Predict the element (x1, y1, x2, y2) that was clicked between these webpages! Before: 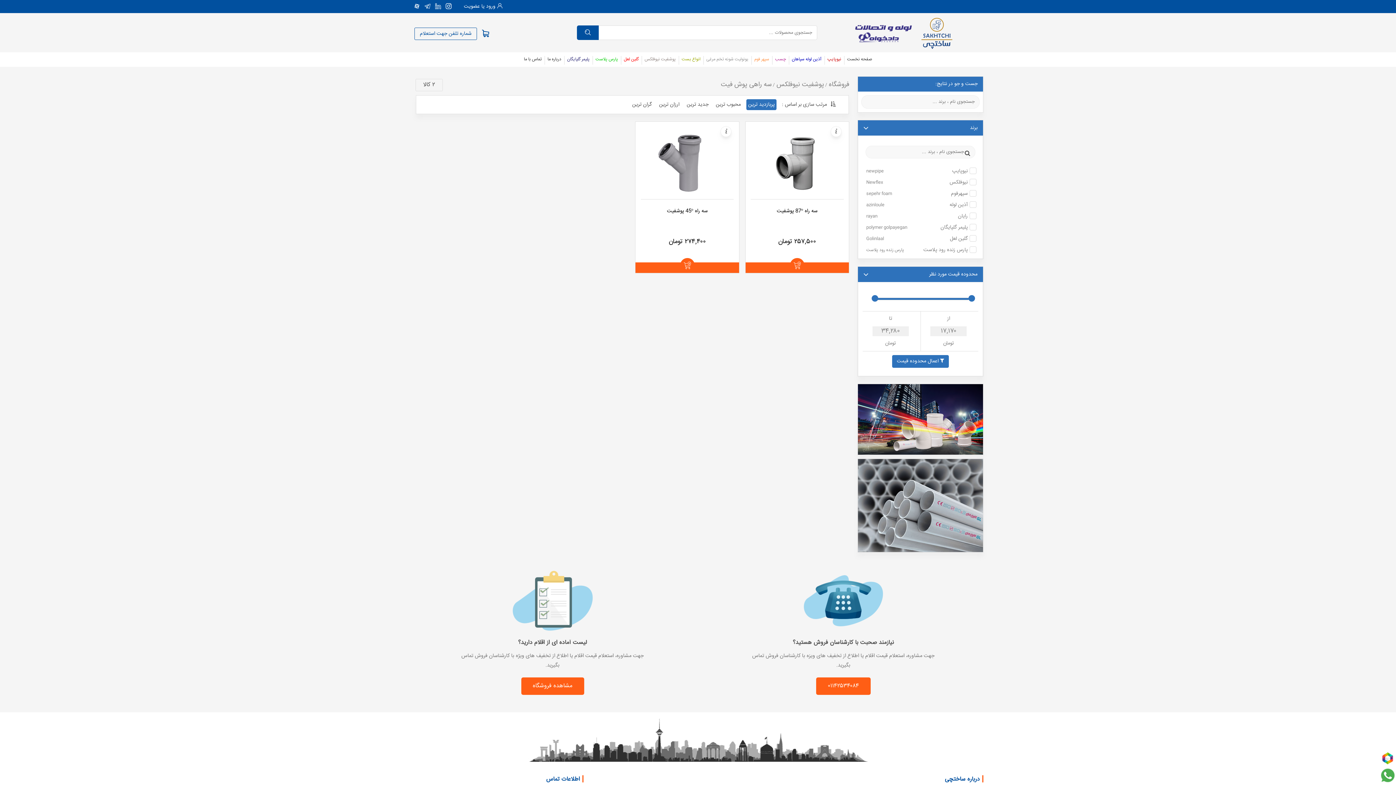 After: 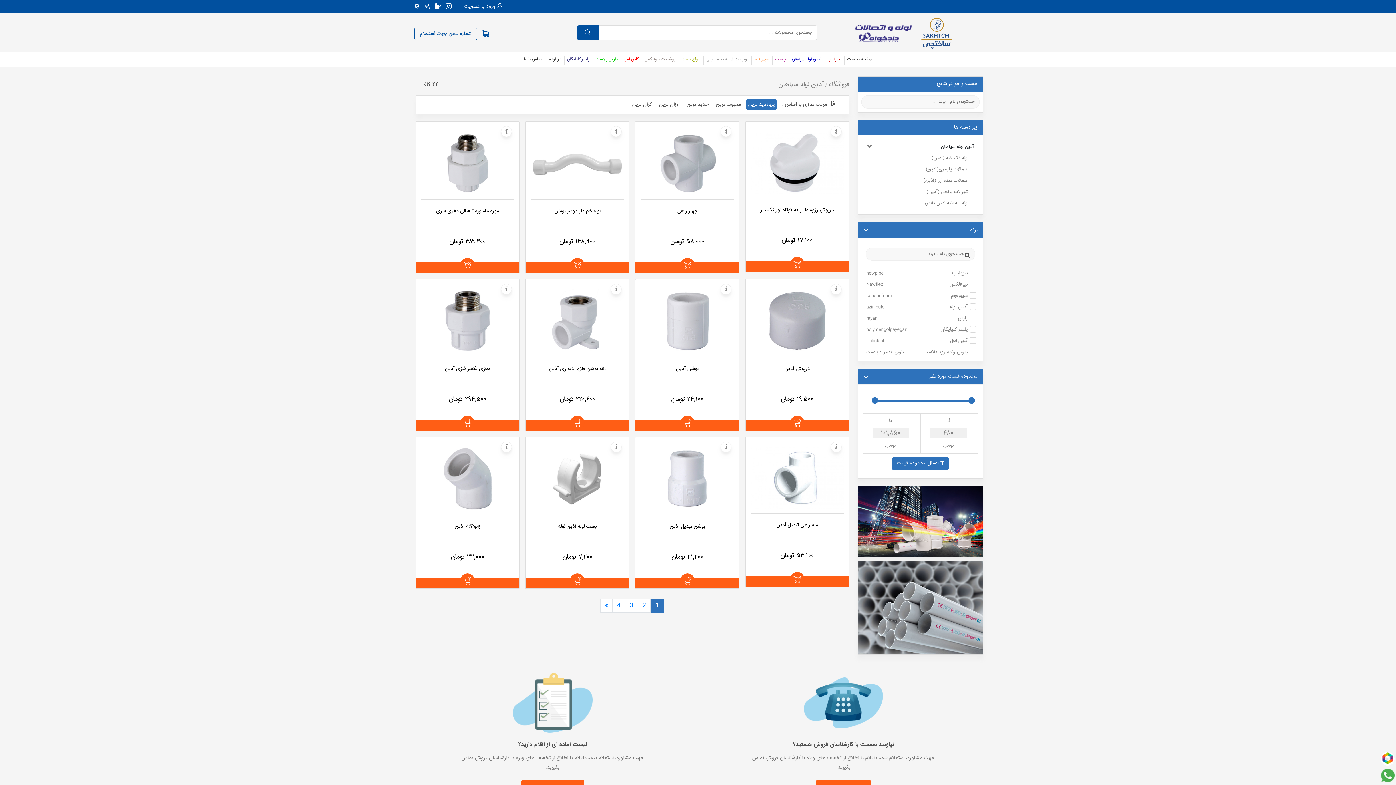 Action: bbox: (789, 52, 824, 67) label: آذین لوله سپاهان